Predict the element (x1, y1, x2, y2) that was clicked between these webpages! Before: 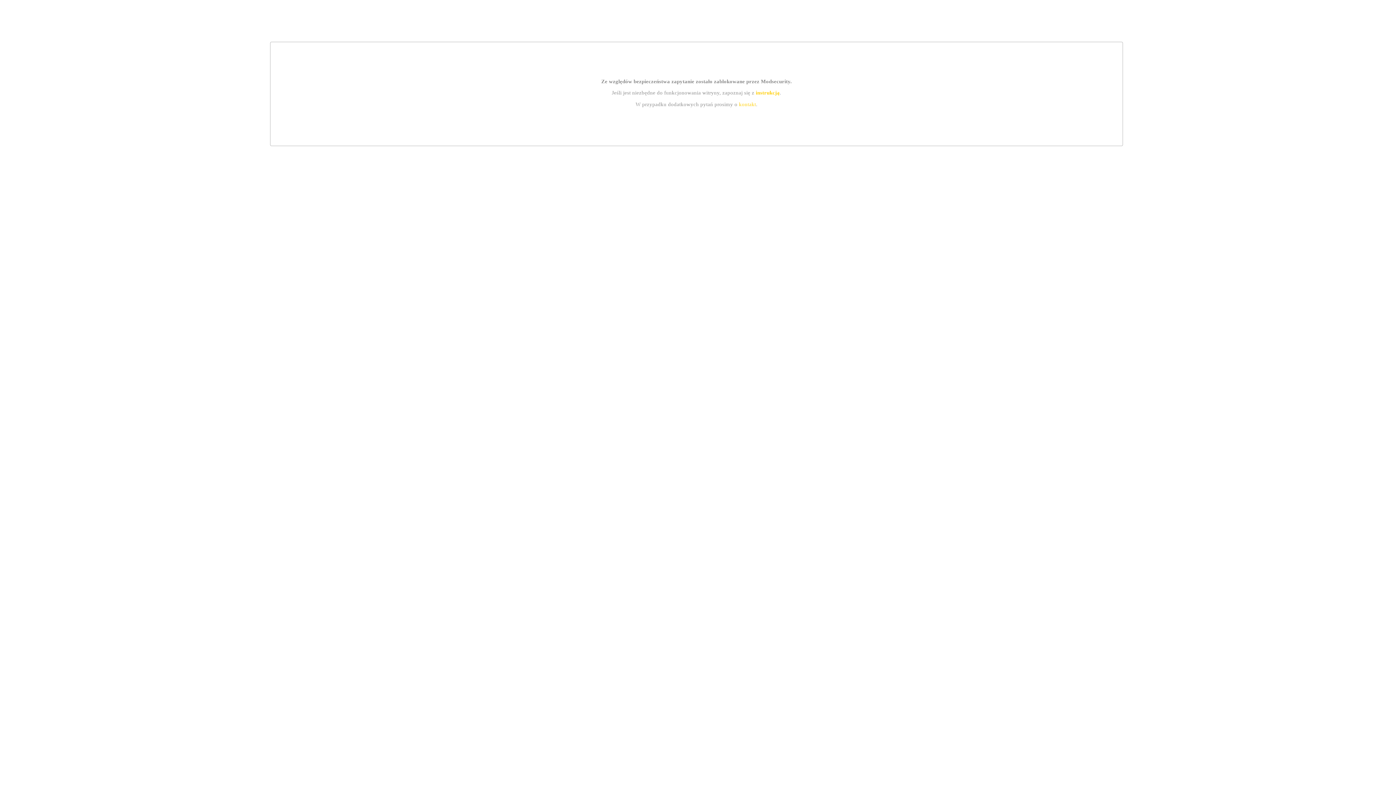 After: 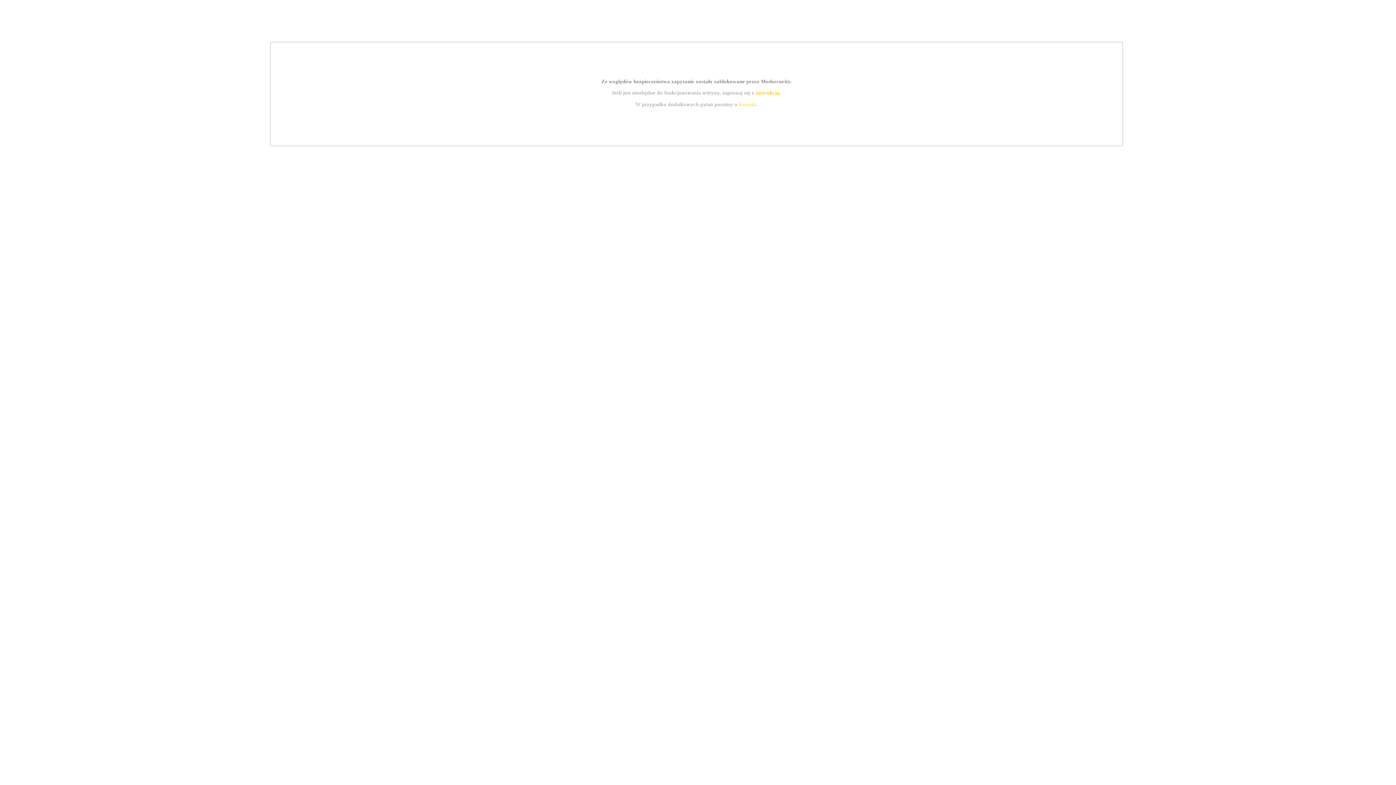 Action: label: instrukcją bbox: (755, 89, 779, 95)